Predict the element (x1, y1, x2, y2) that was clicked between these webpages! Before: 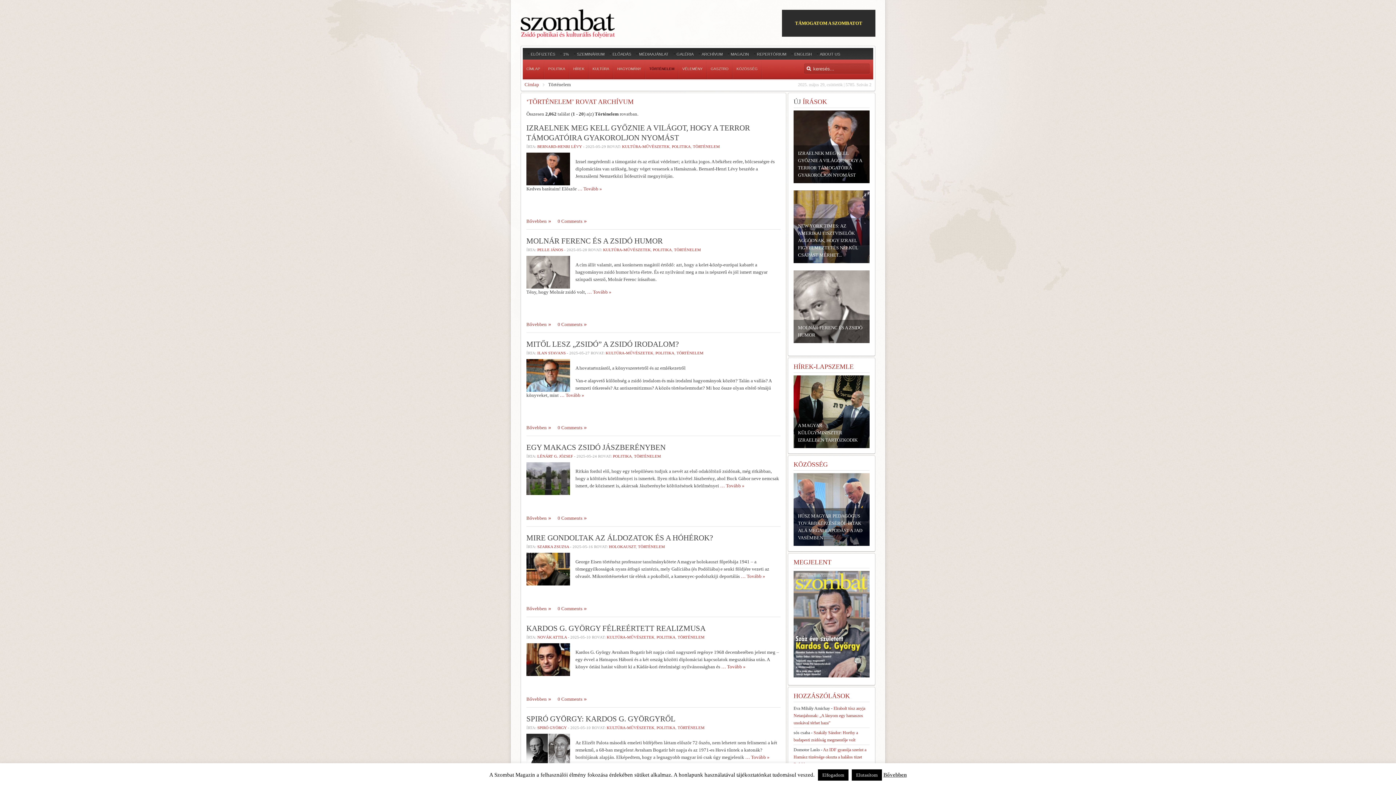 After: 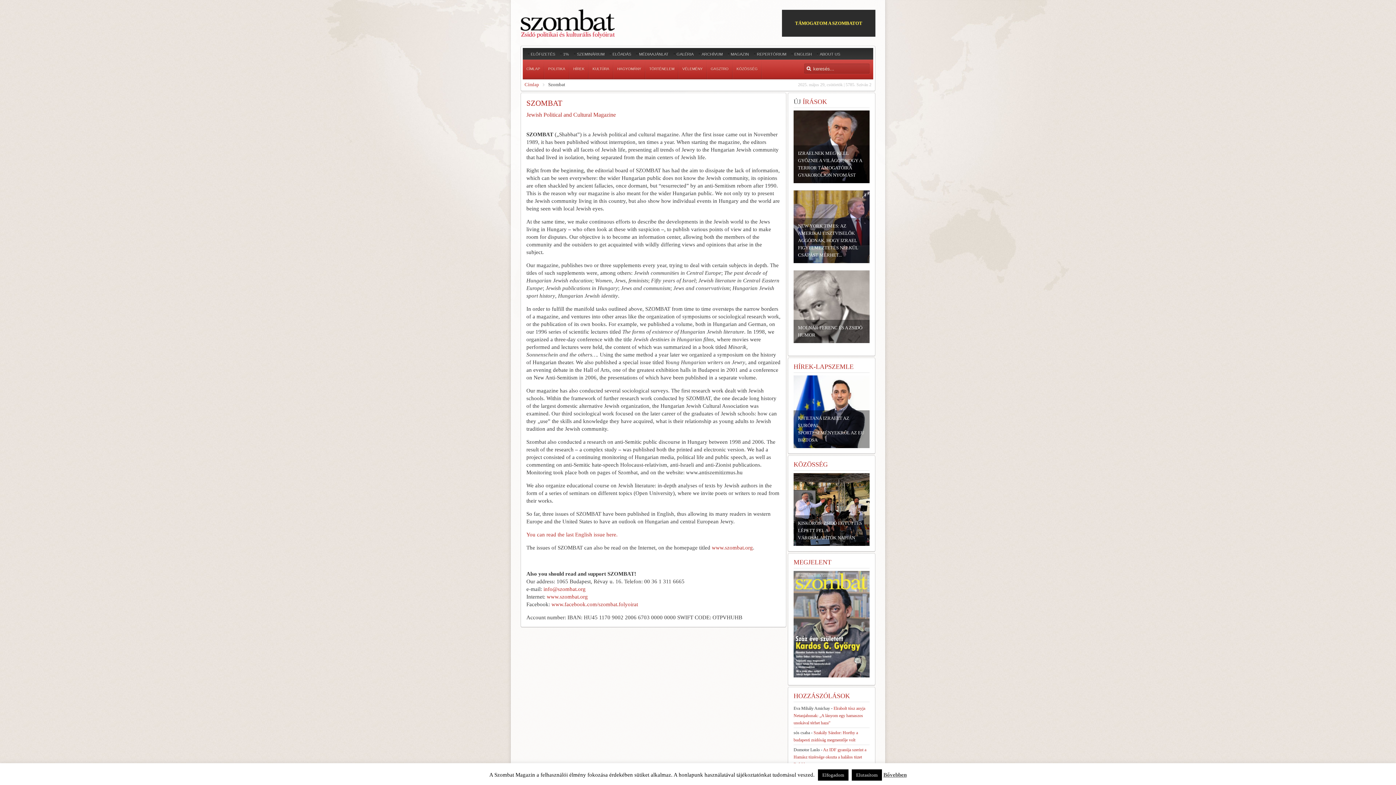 Action: label: ABOUT US bbox: (820, 50, 840, 57)